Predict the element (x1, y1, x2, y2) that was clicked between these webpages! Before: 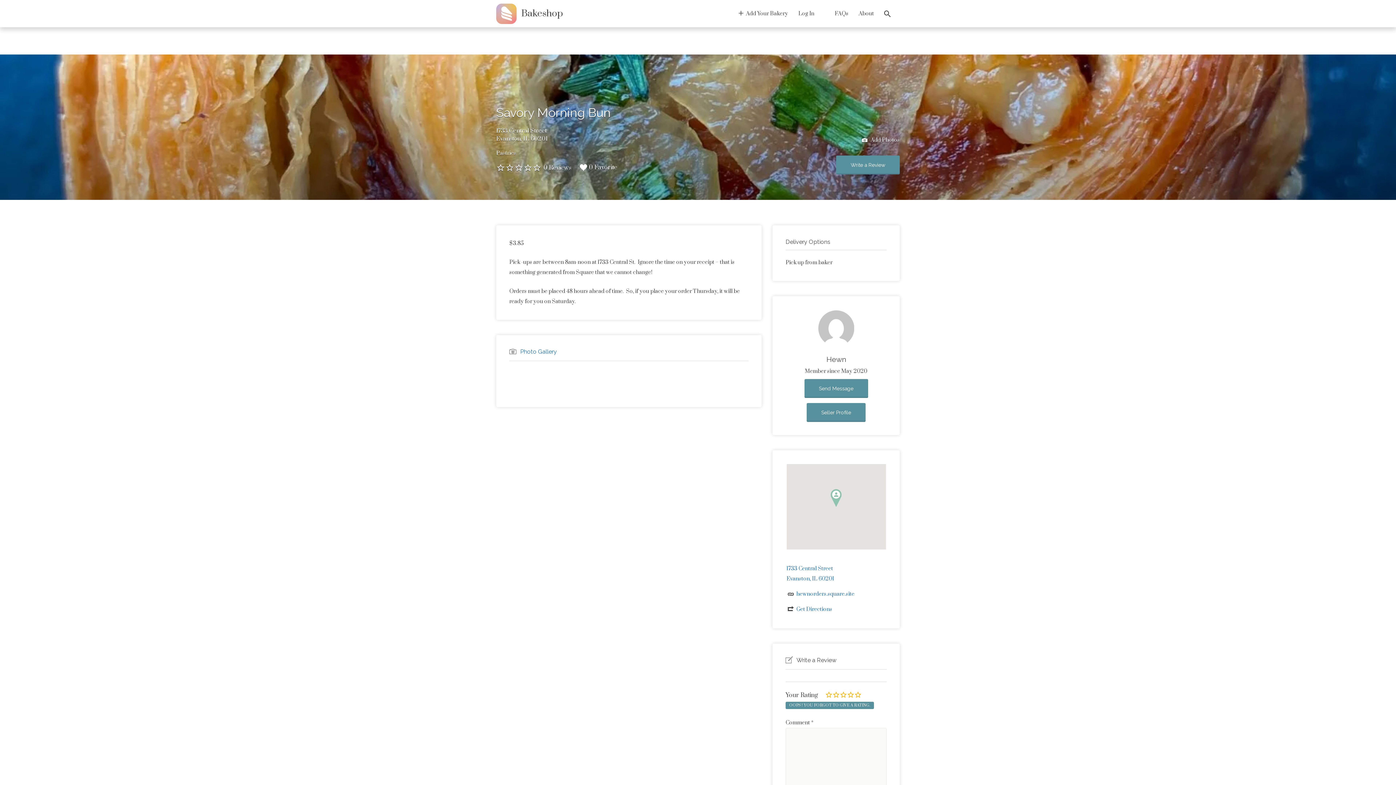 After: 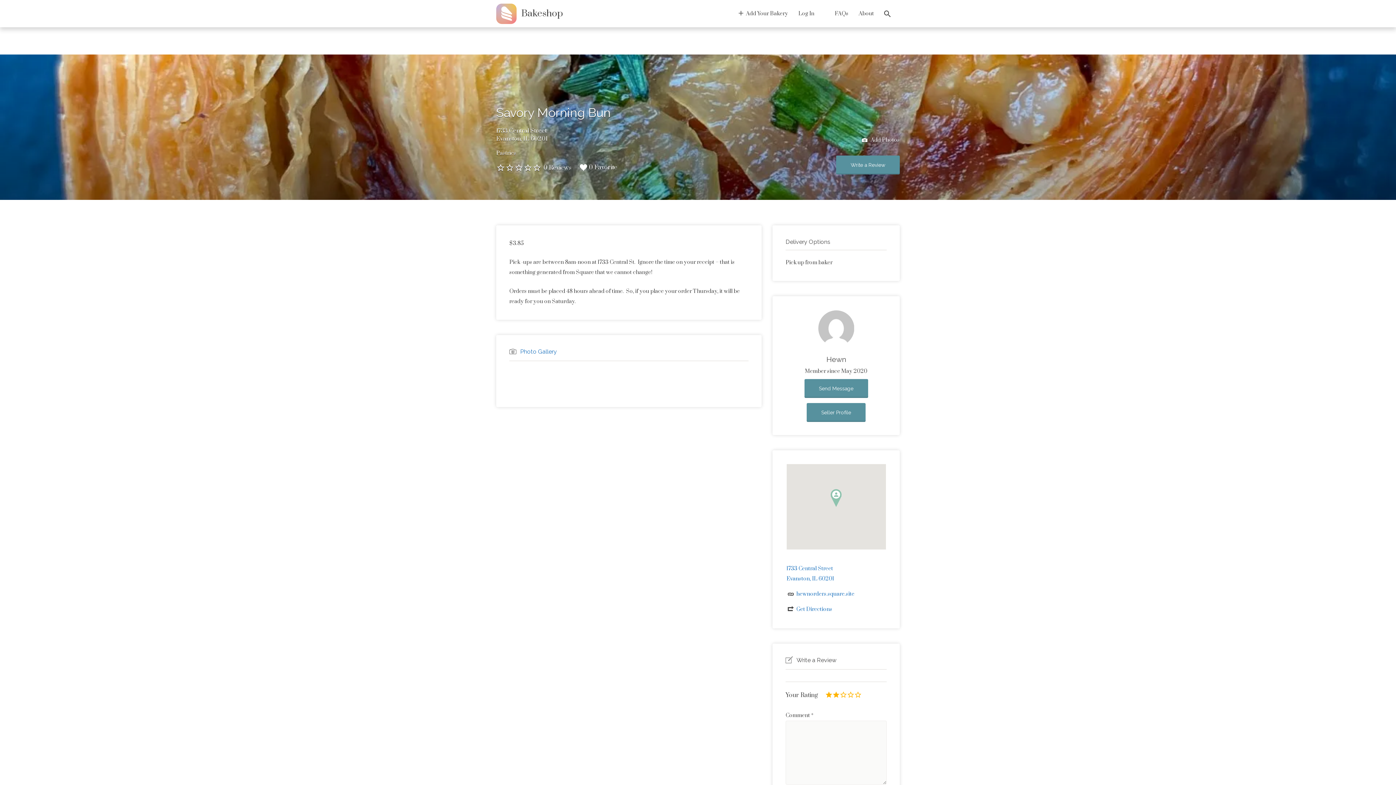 Action: bbox: (833, 690, 839, 702)